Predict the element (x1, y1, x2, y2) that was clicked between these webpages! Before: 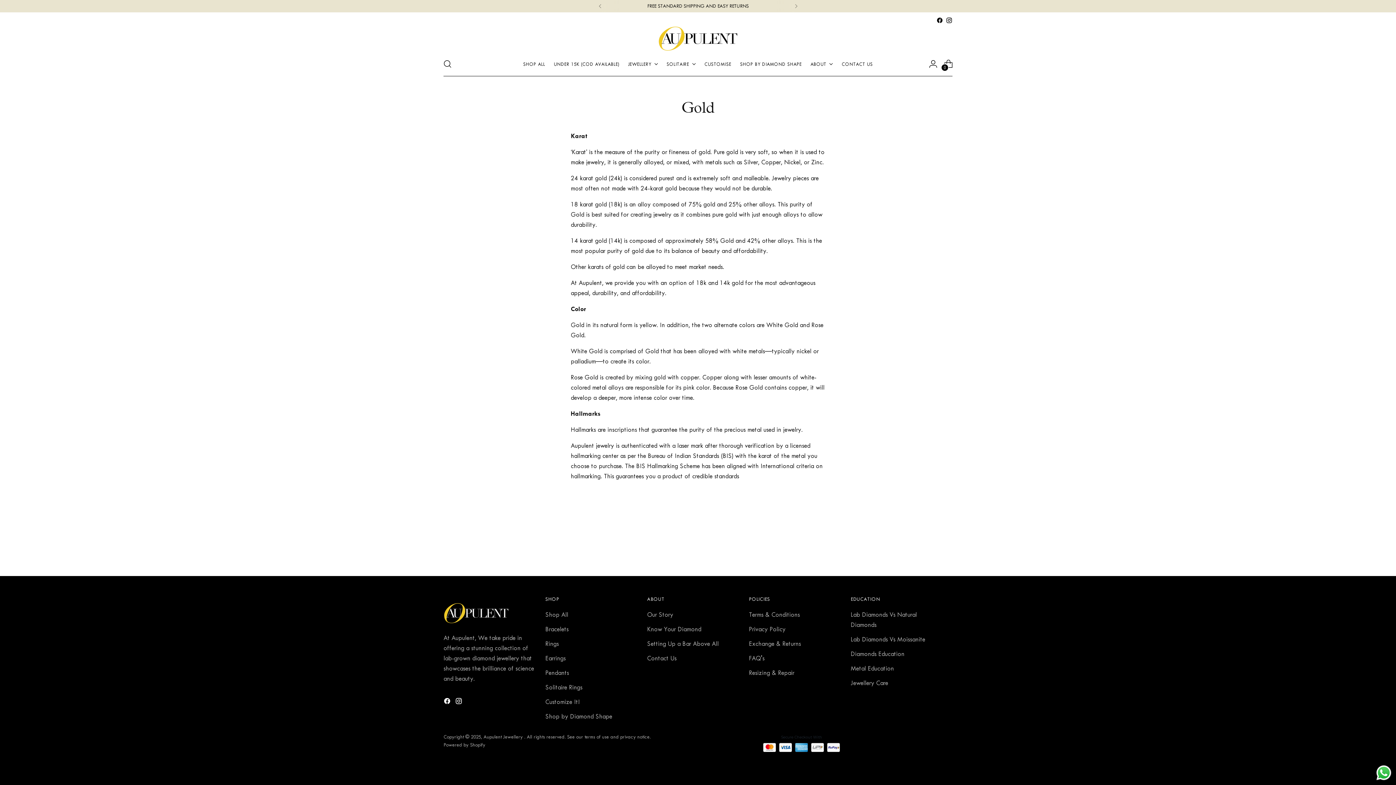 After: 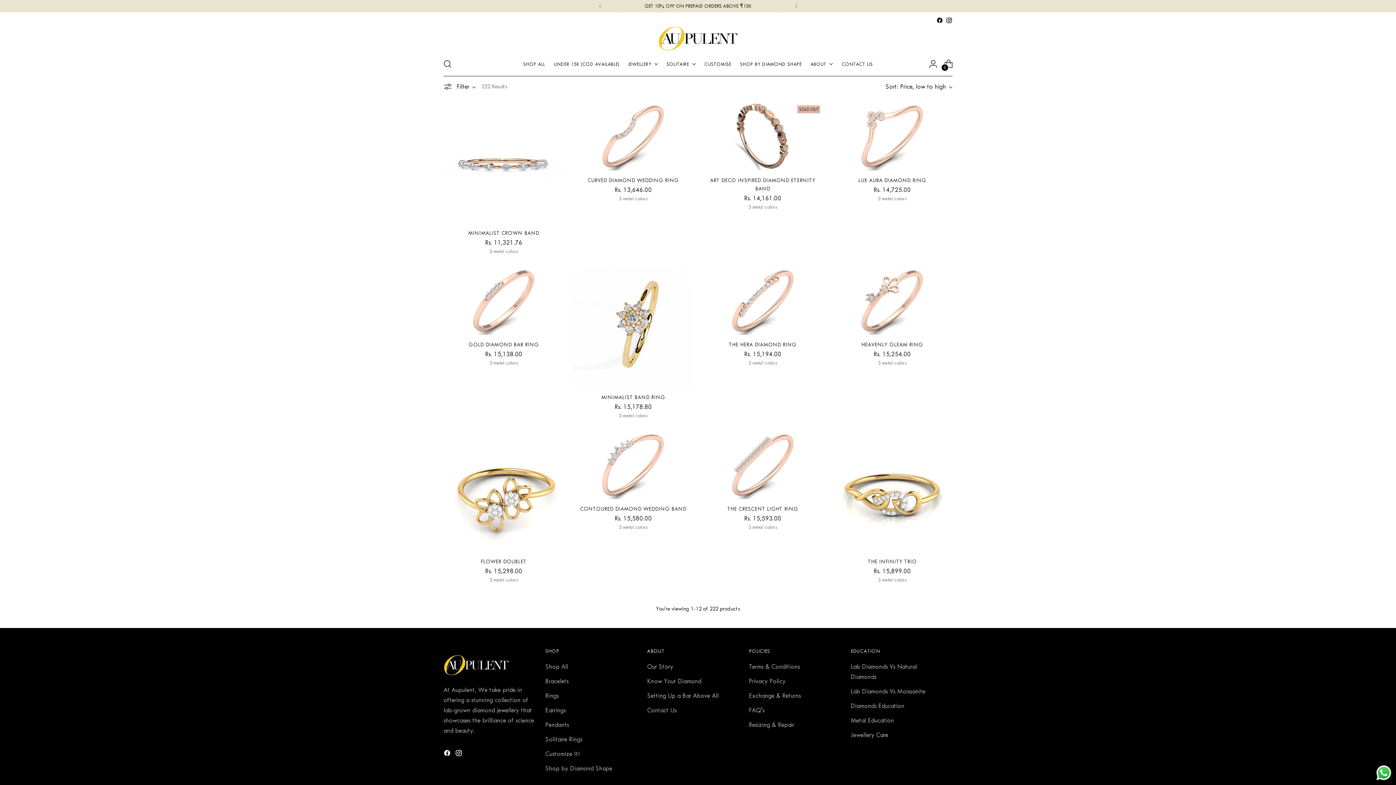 Action: bbox: (545, 640, 558, 647) label: Rings